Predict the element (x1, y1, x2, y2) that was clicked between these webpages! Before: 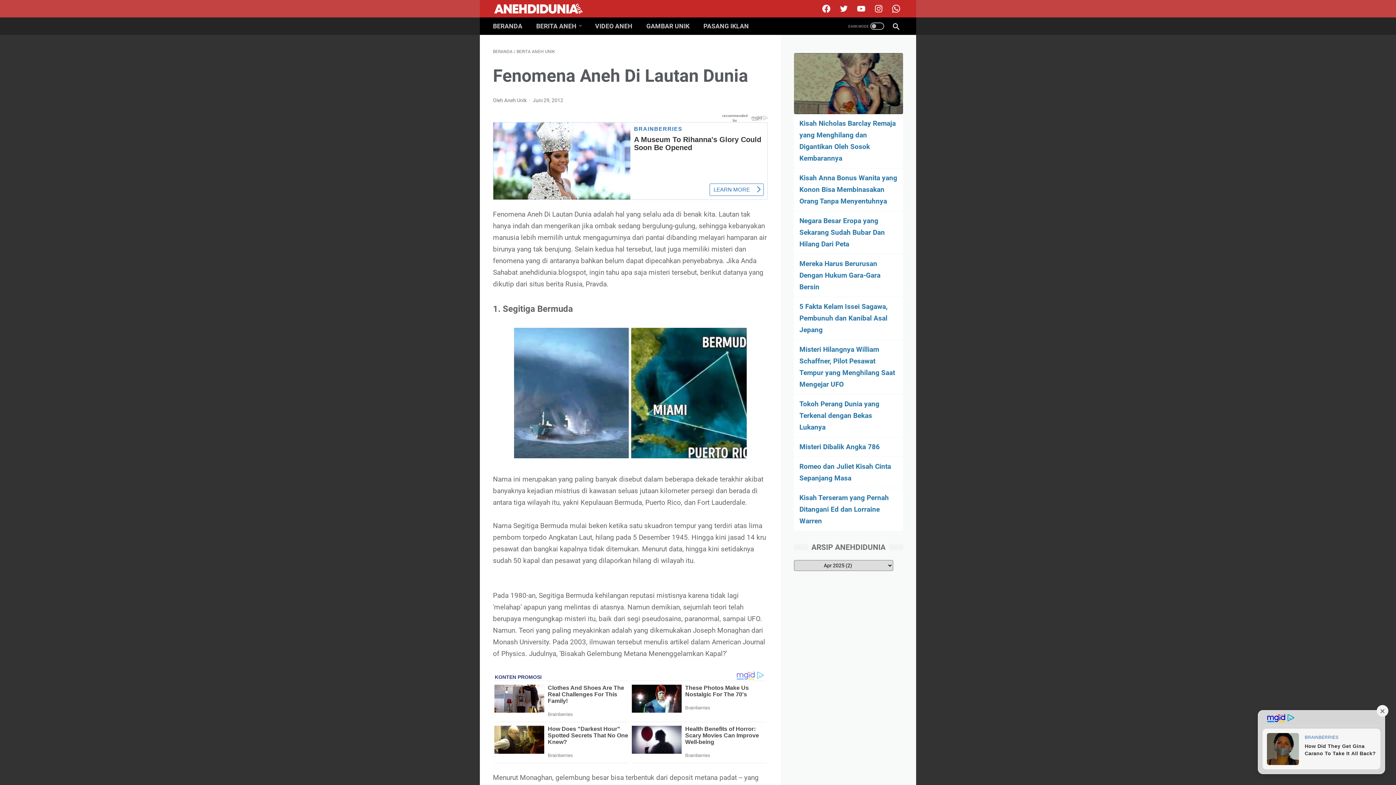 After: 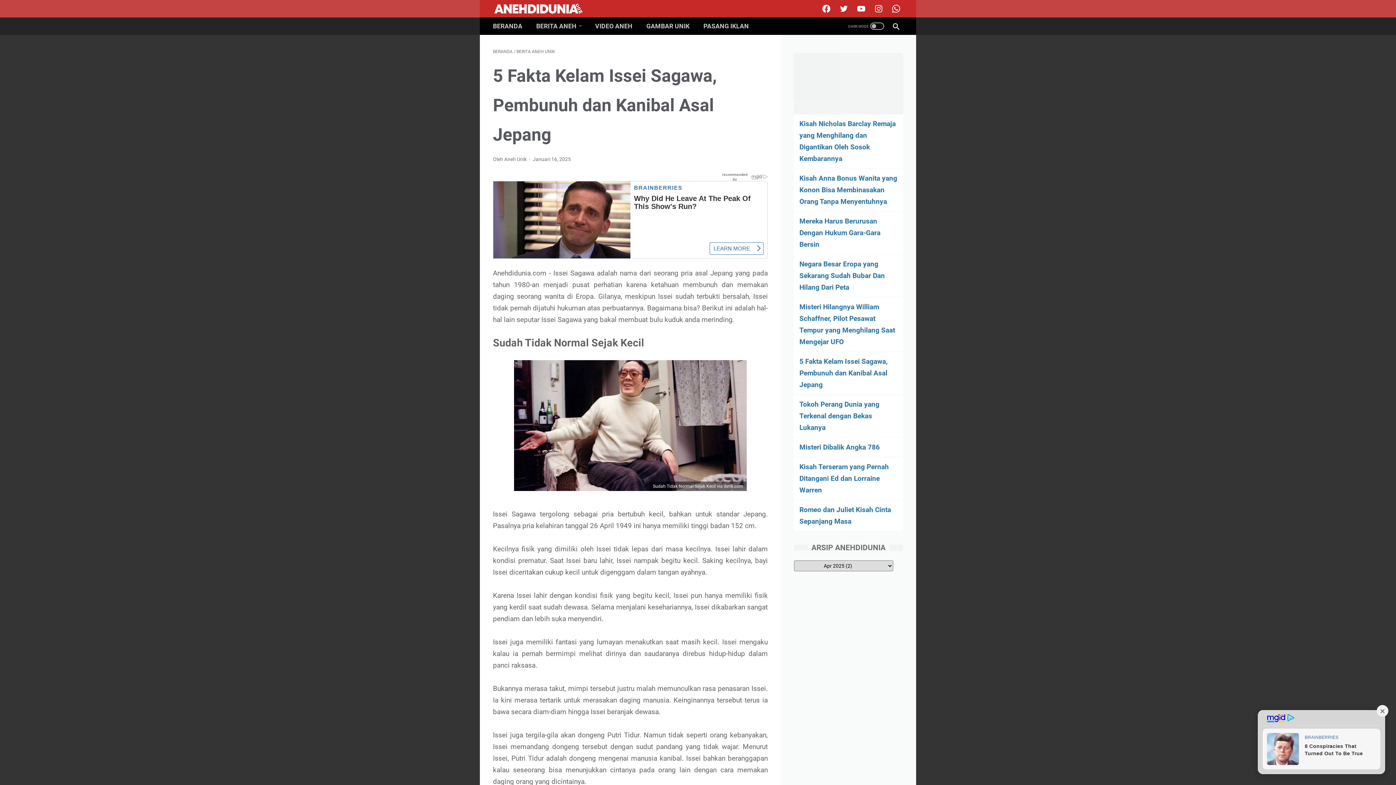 Action: label: 5 Fakta Kelam Issei Sagawa, Pembunuh dan Kanibal Asal Jepang bbox: (799, 302, 888, 334)